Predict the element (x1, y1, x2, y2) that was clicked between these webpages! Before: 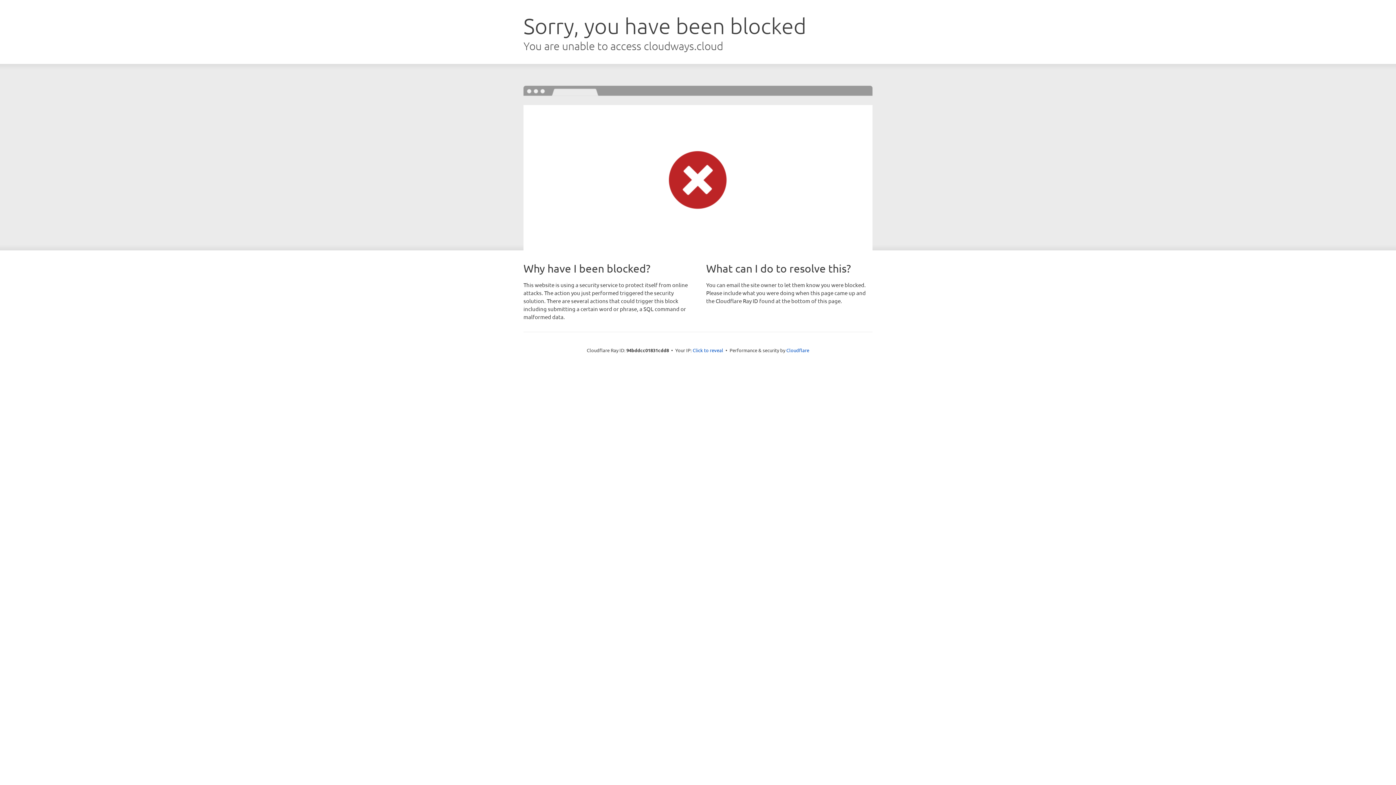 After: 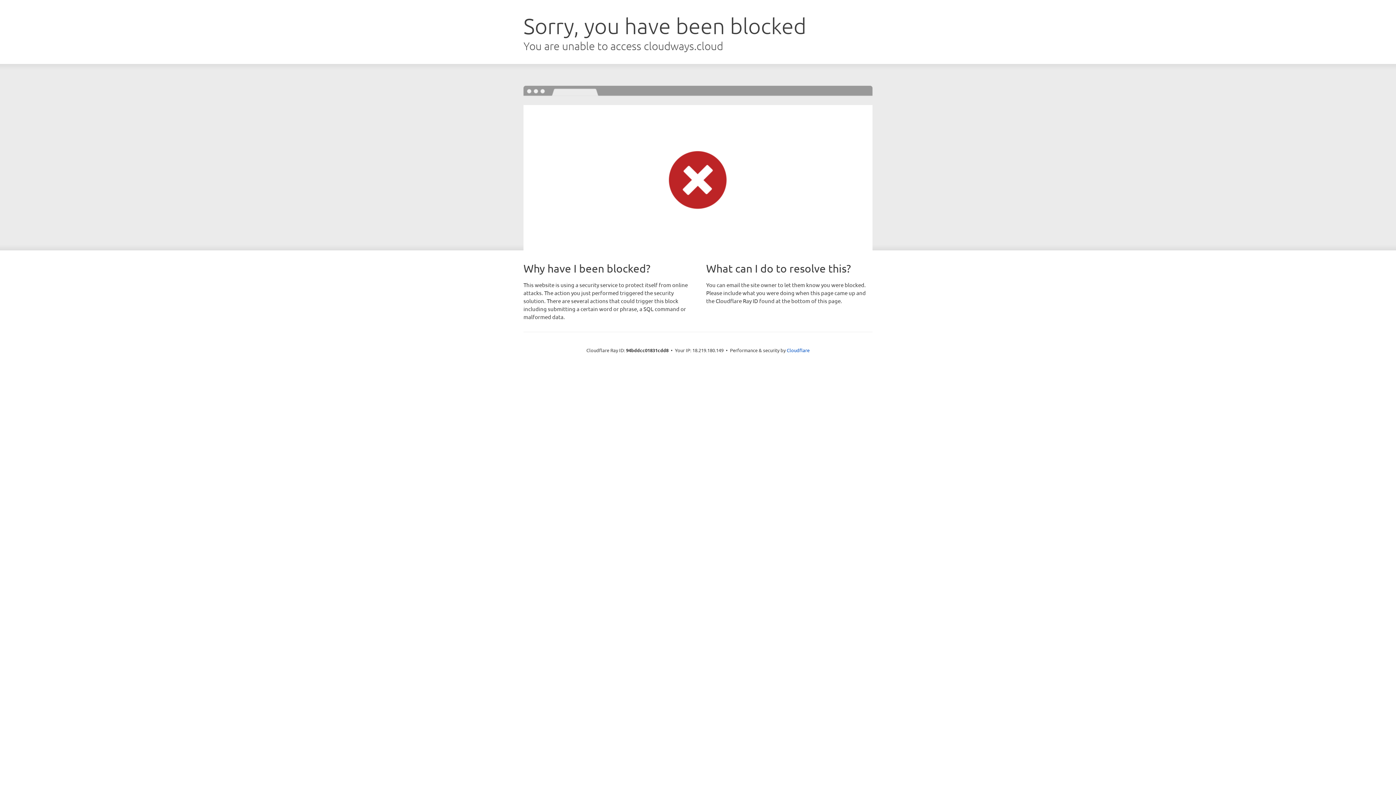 Action: label: Click to reveal bbox: (692, 346, 723, 353)